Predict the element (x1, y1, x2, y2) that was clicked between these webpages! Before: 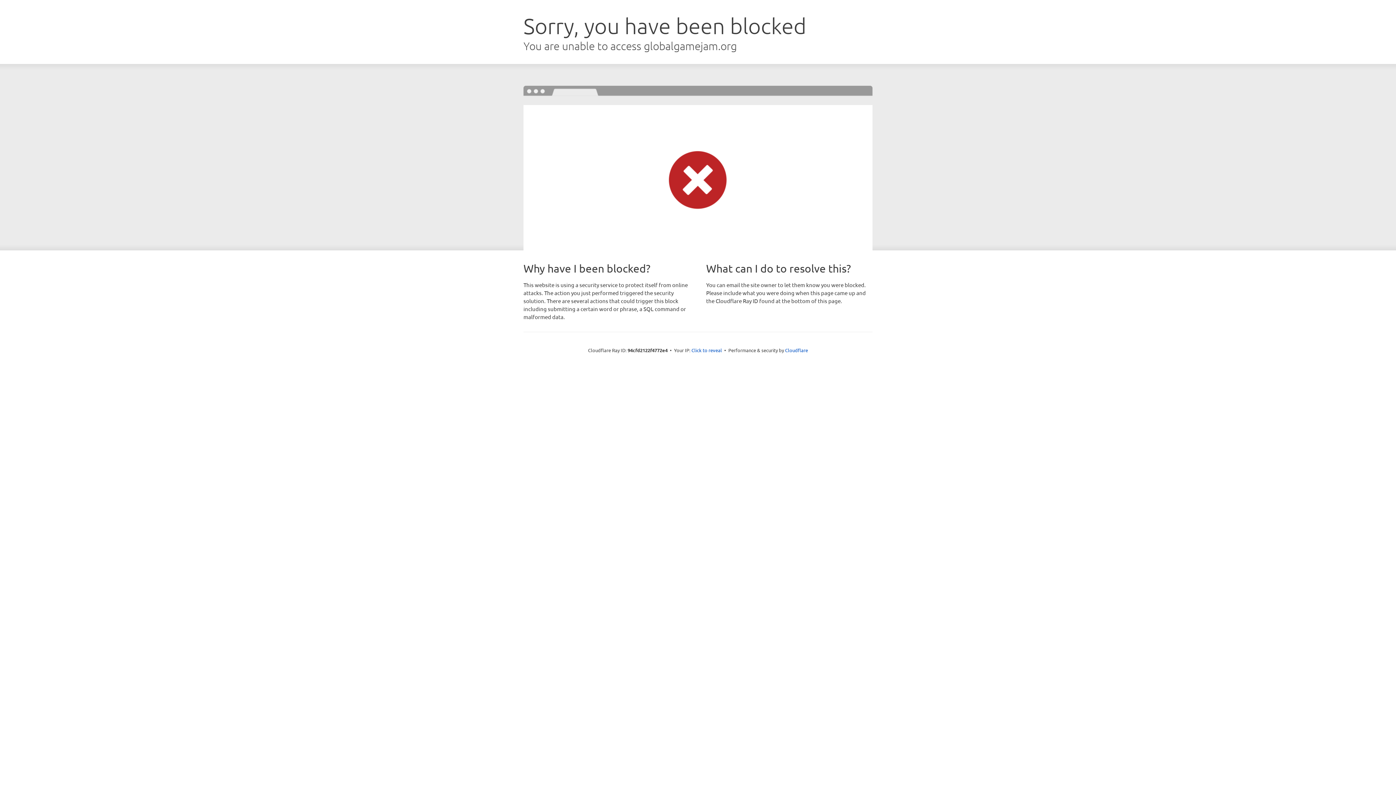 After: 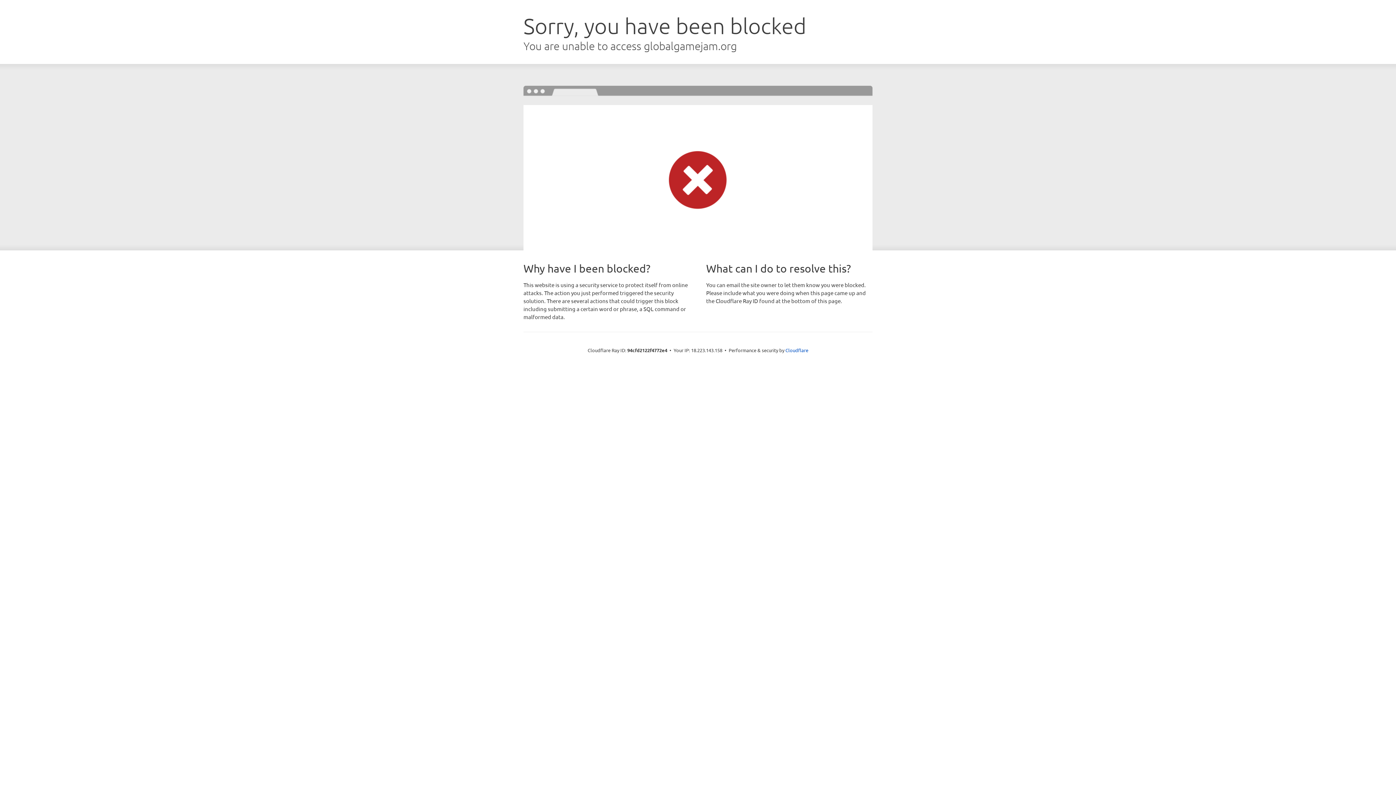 Action: label: Click to reveal bbox: (691, 346, 722, 353)